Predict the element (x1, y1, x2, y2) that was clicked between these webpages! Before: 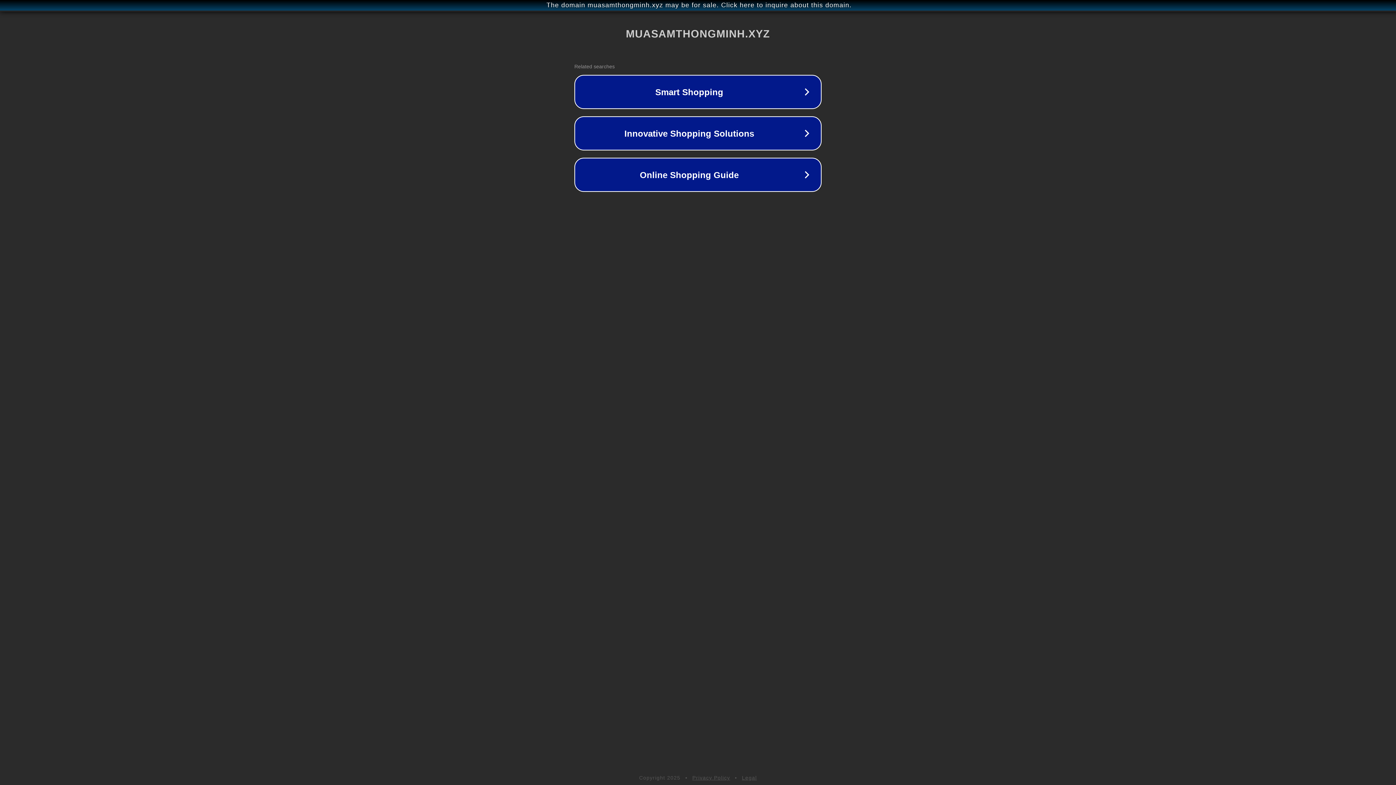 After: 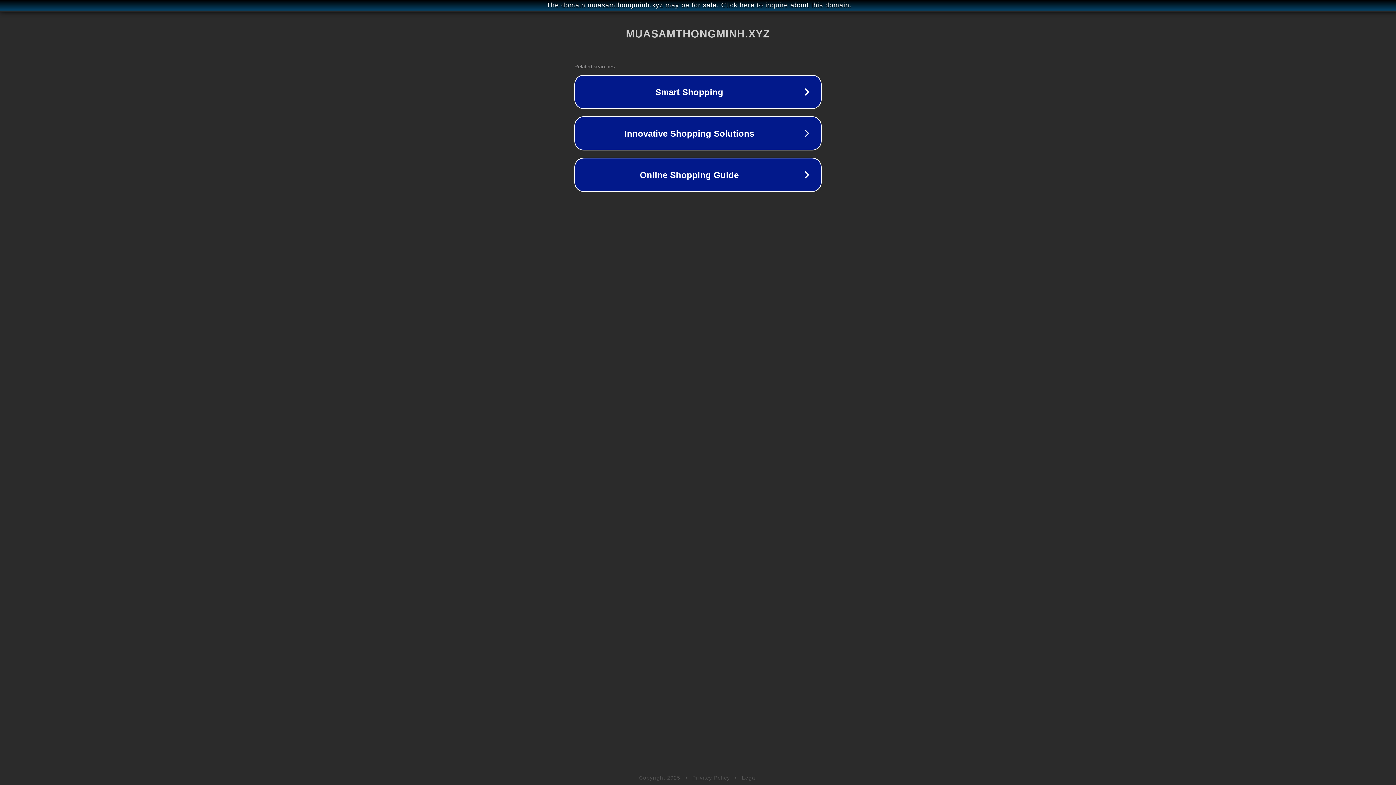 Action: bbox: (742, 775, 757, 781) label: Legal